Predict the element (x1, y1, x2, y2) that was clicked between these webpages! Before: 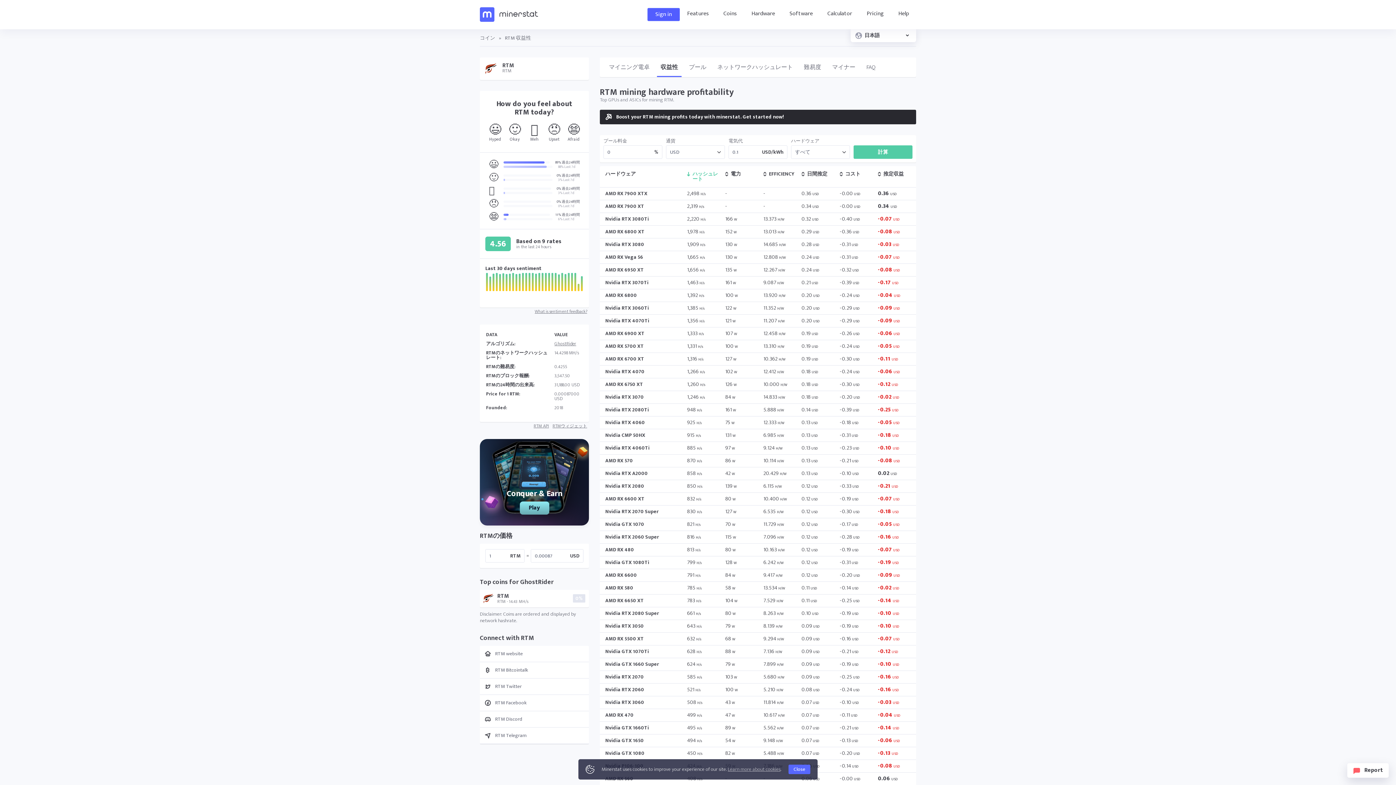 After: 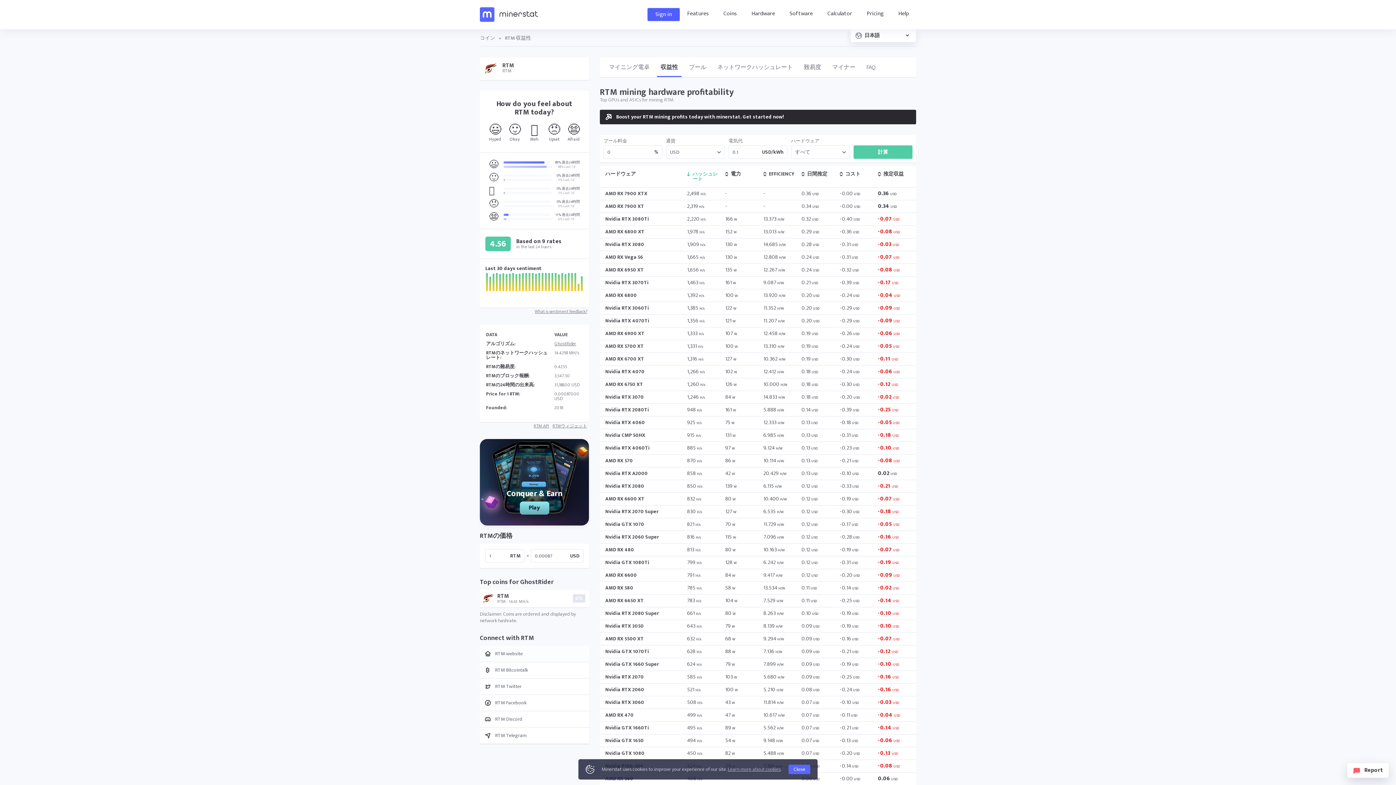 Action: bbox: (480, 646, 589, 662) label: RTM website